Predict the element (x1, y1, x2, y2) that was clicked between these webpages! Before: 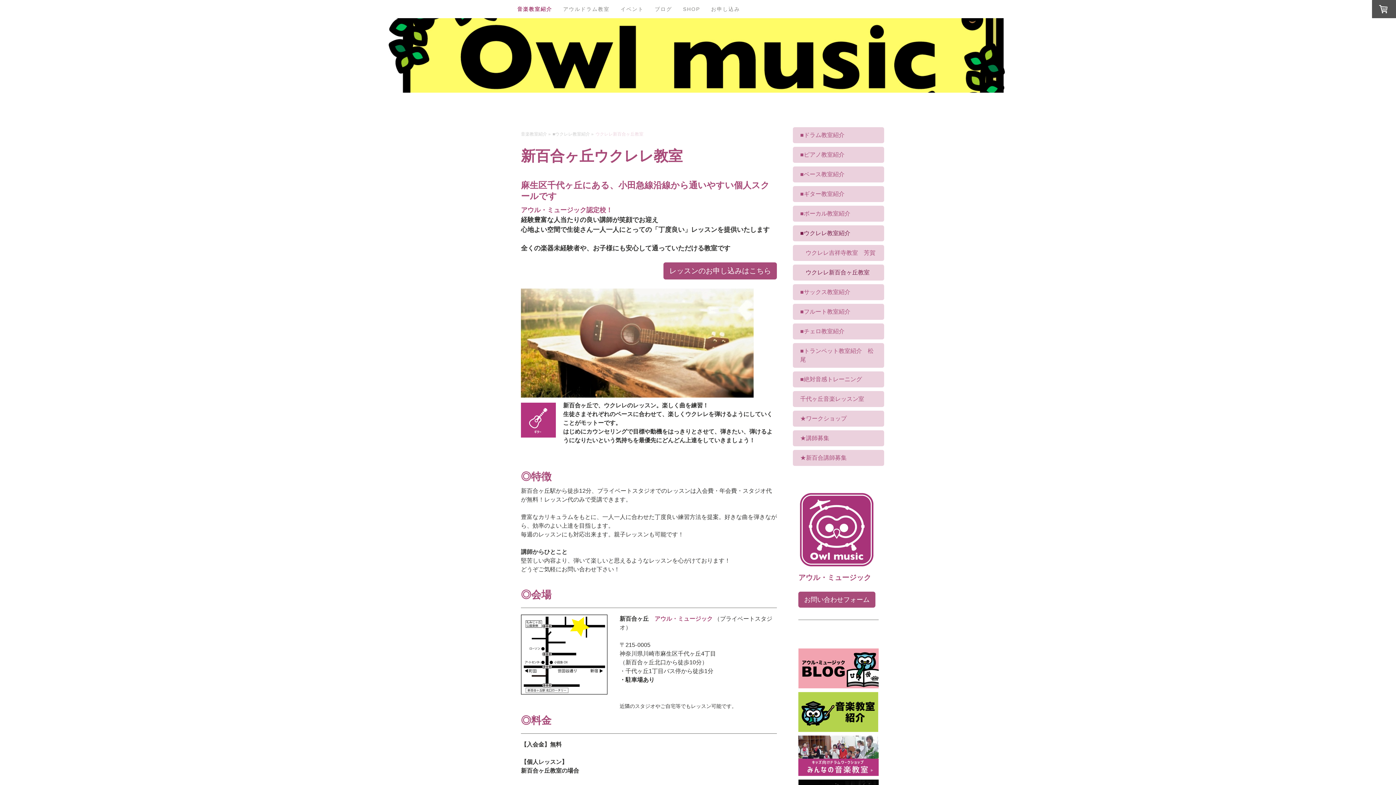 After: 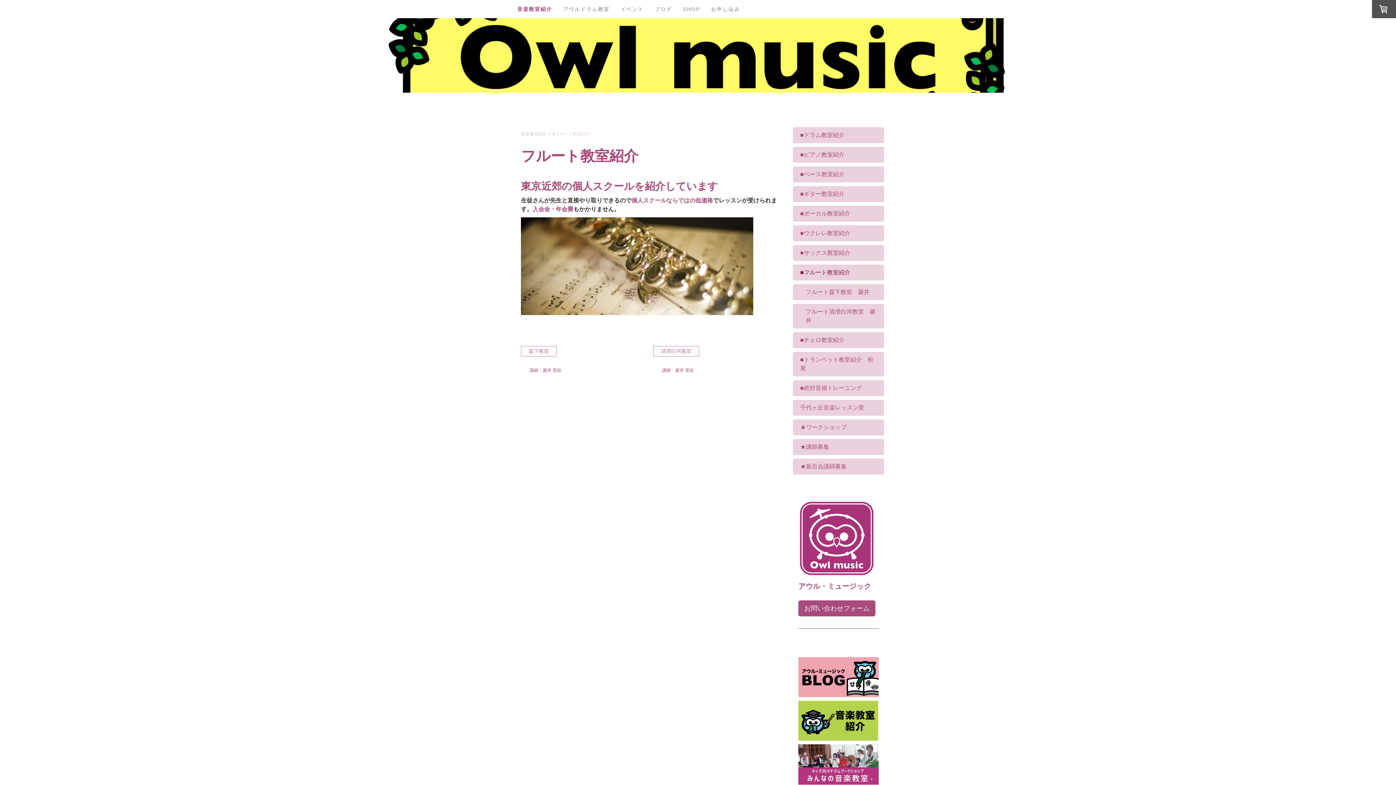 Action: label: ■フルート教室紹介 bbox: (793, 303, 884, 319)